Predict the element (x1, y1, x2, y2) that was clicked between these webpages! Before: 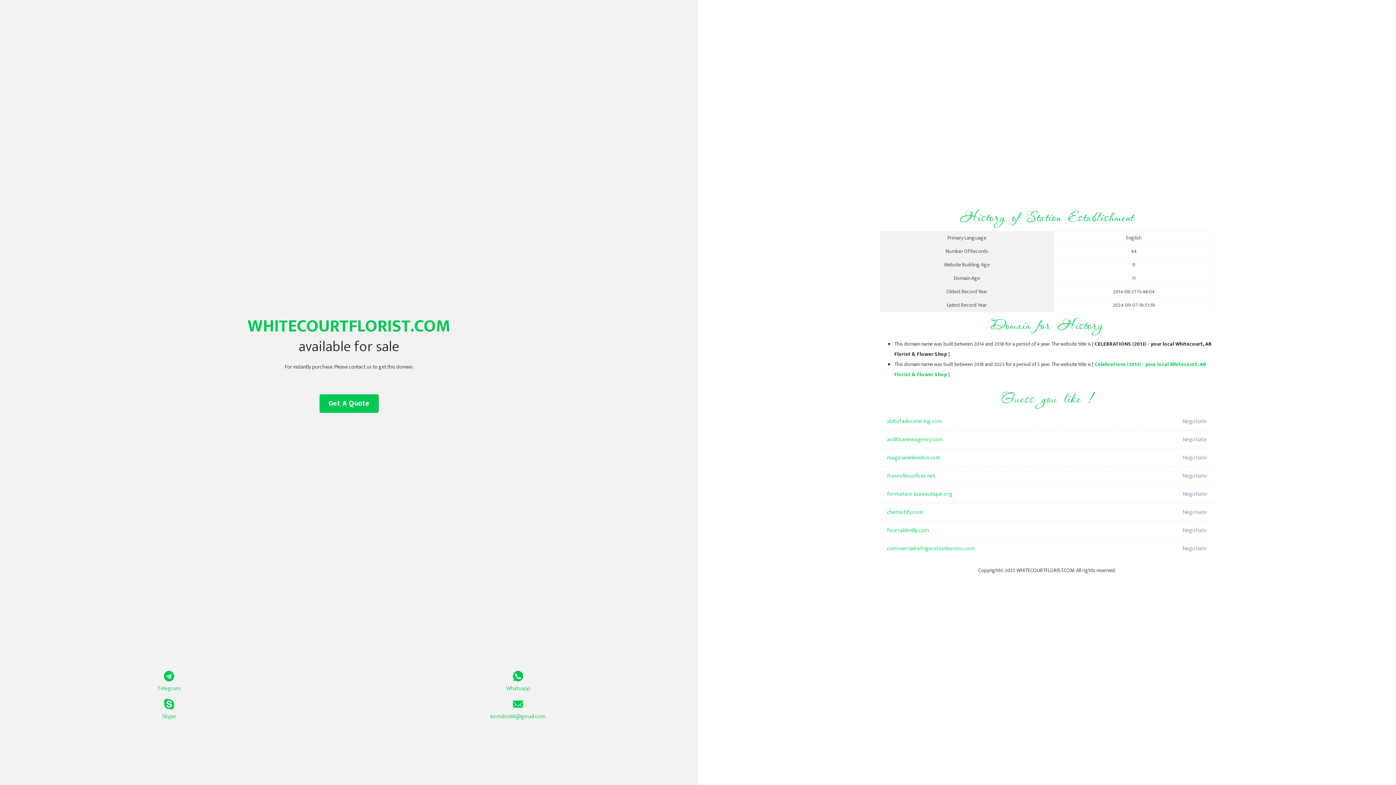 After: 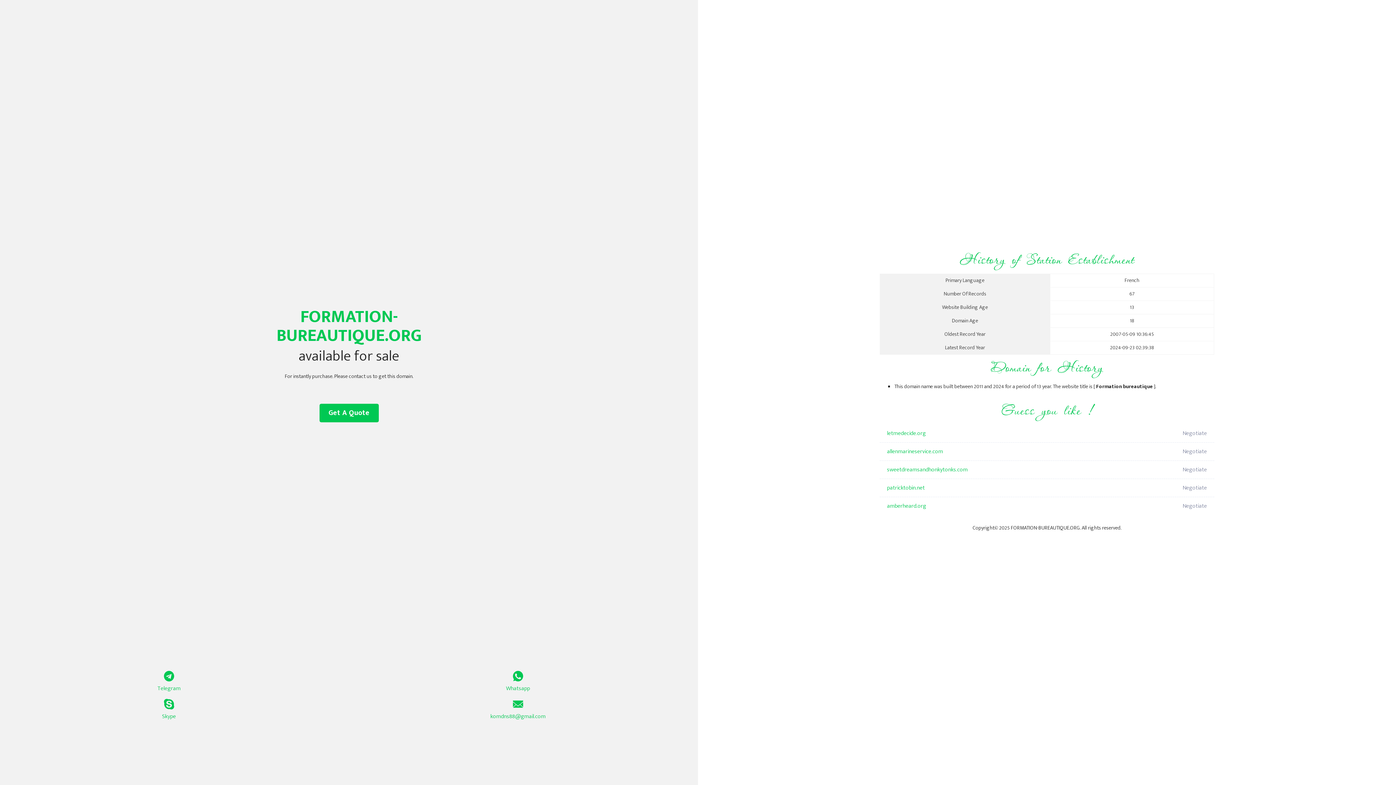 Action: label: formation-bureautique.org bbox: (887, 485, 1098, 503)